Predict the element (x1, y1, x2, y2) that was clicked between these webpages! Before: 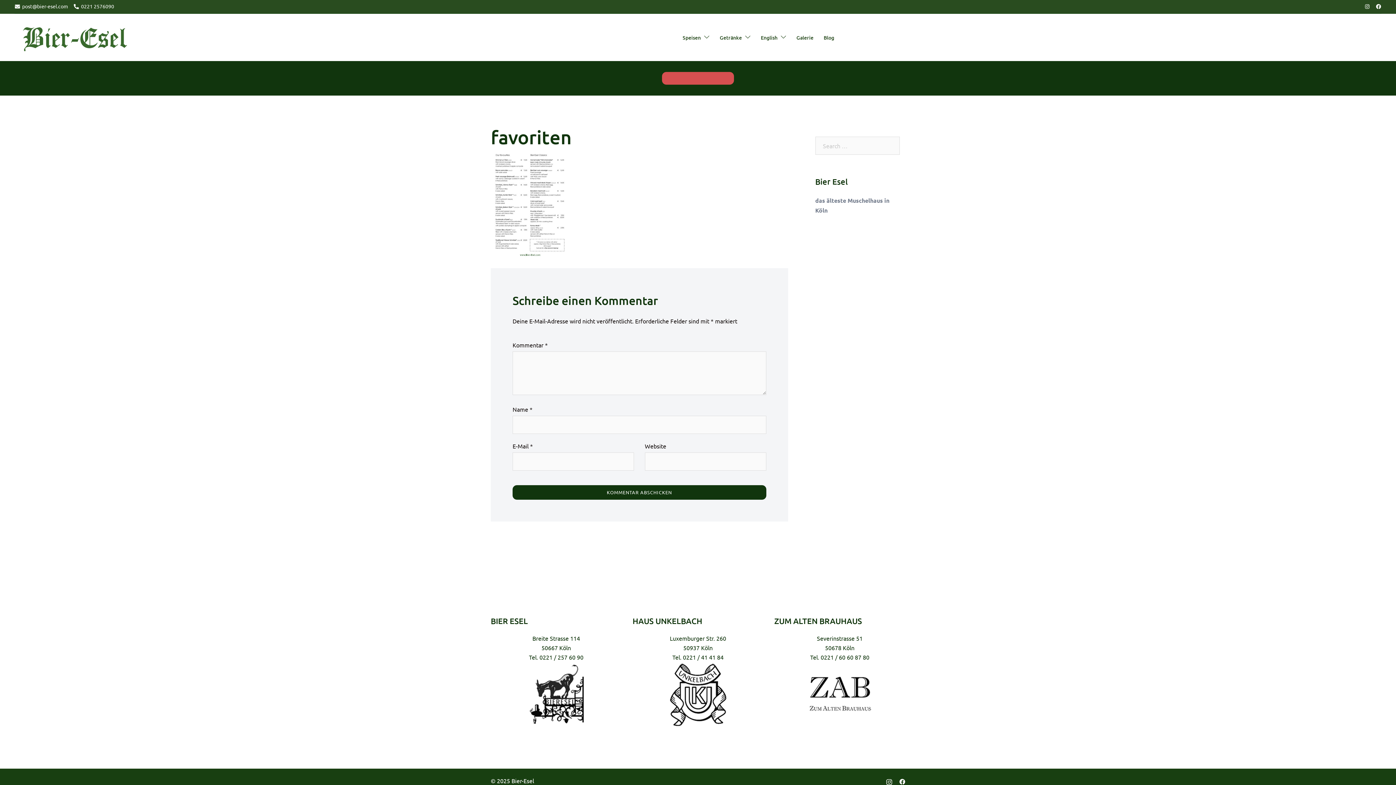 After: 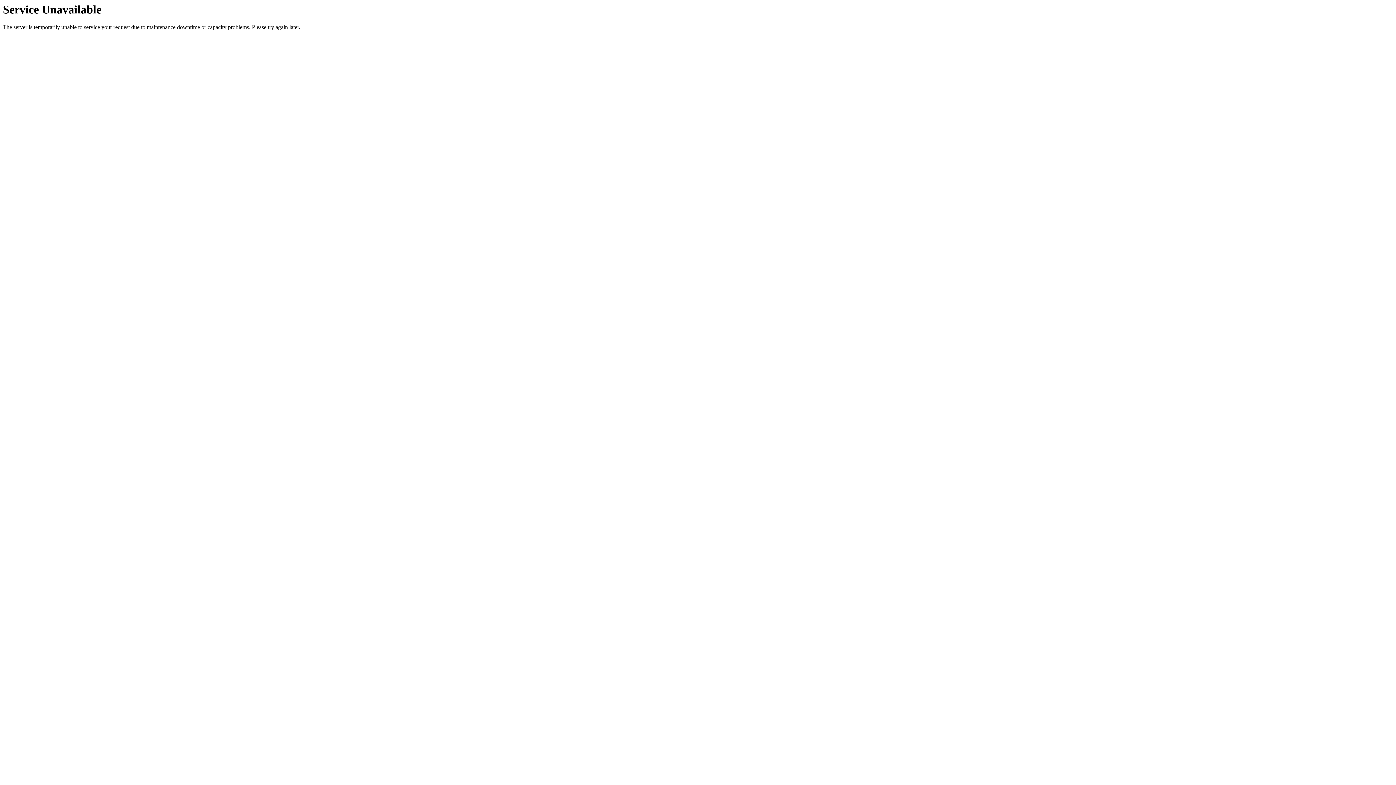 Action: label: Blog bbox: (823, 33, 834, 41)